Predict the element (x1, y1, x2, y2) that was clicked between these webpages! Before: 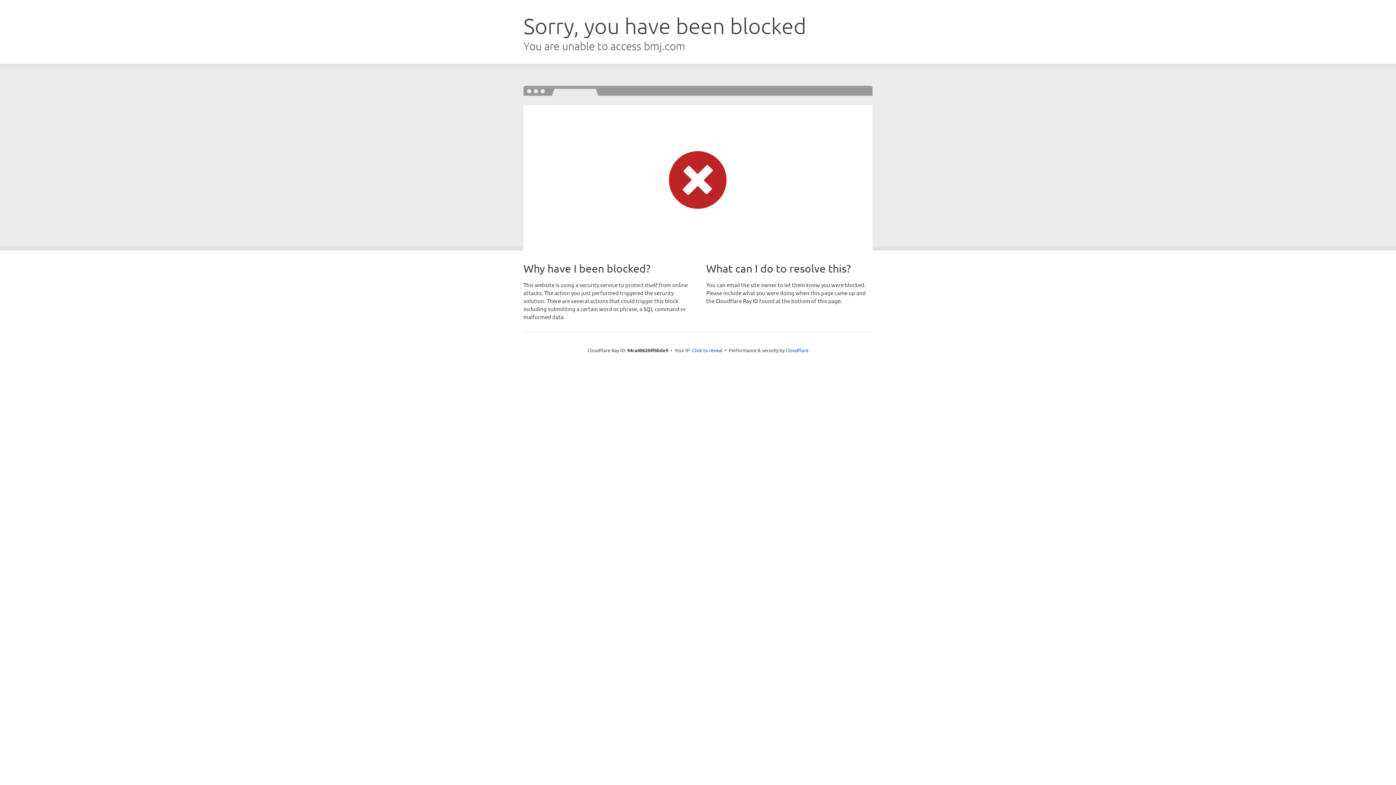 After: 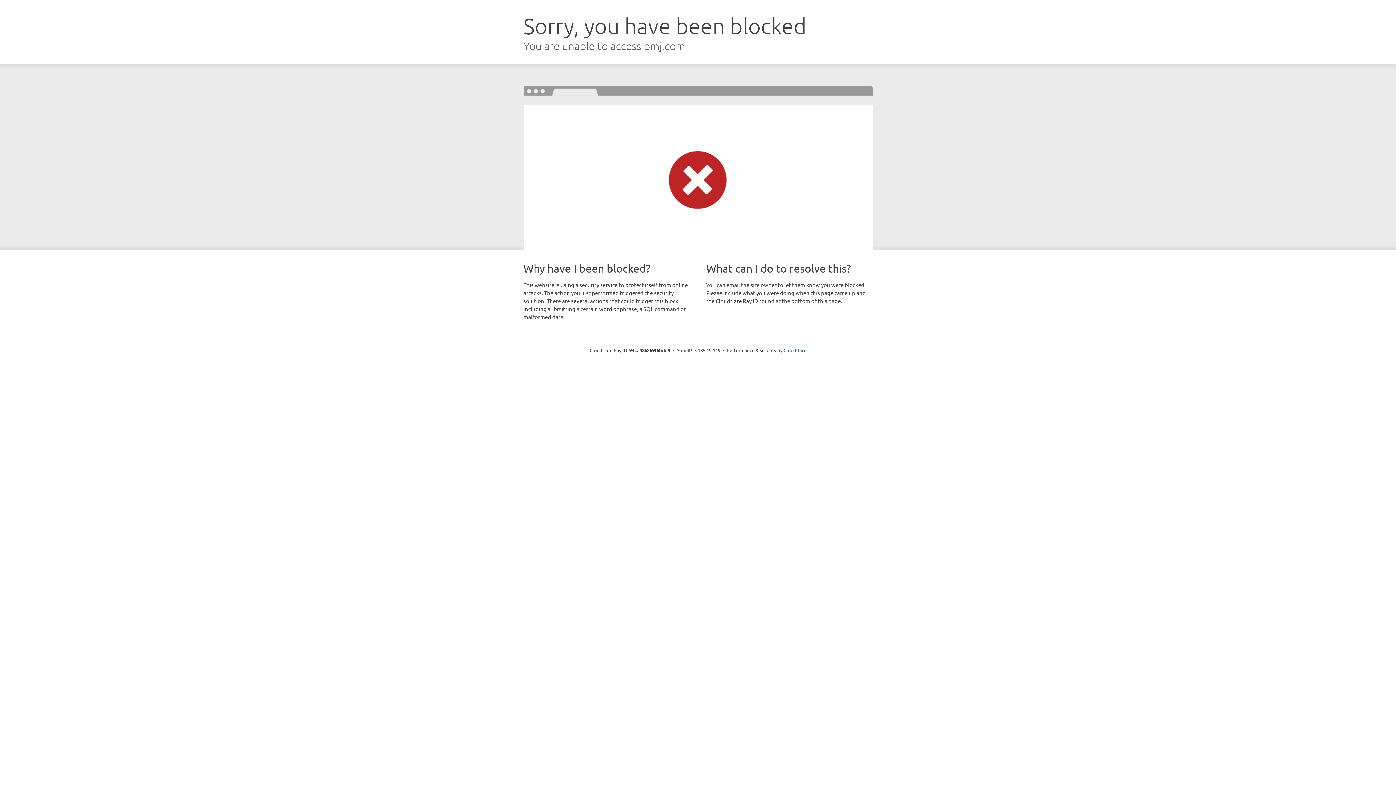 Action: label: Click to reveal bbox: (692, 346, 722, 353)